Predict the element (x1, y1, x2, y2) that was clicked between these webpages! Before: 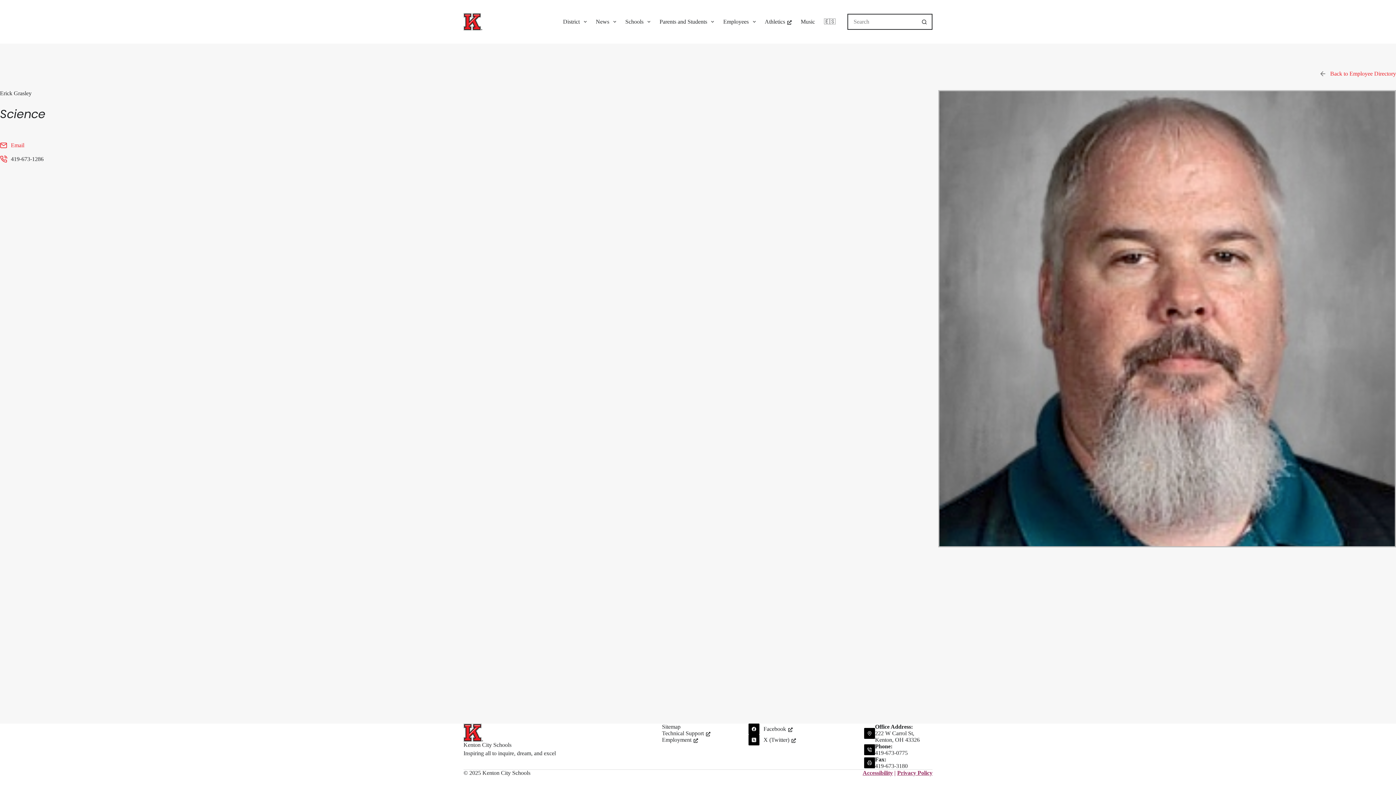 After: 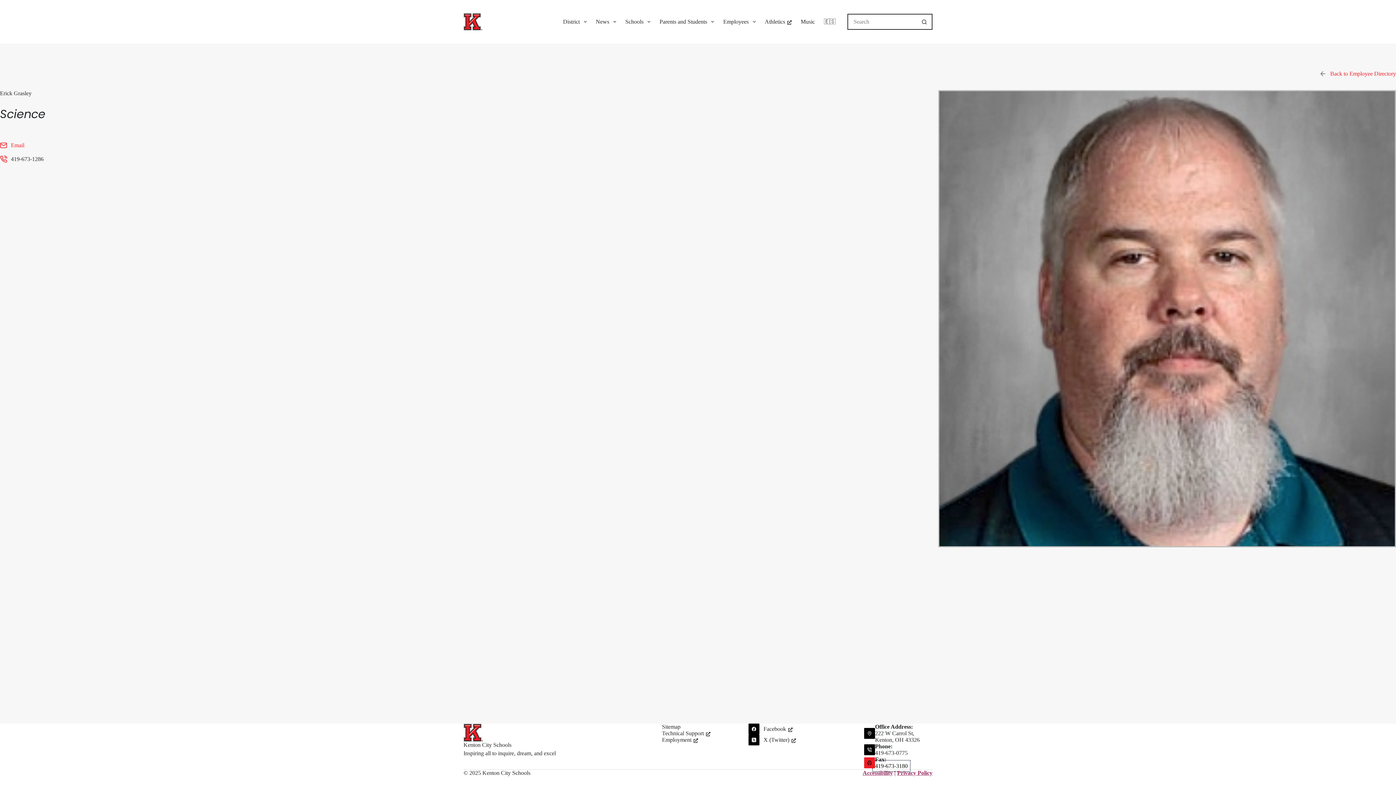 Action: bbox: (875, 763, 908, 769) label: 419-673-3180